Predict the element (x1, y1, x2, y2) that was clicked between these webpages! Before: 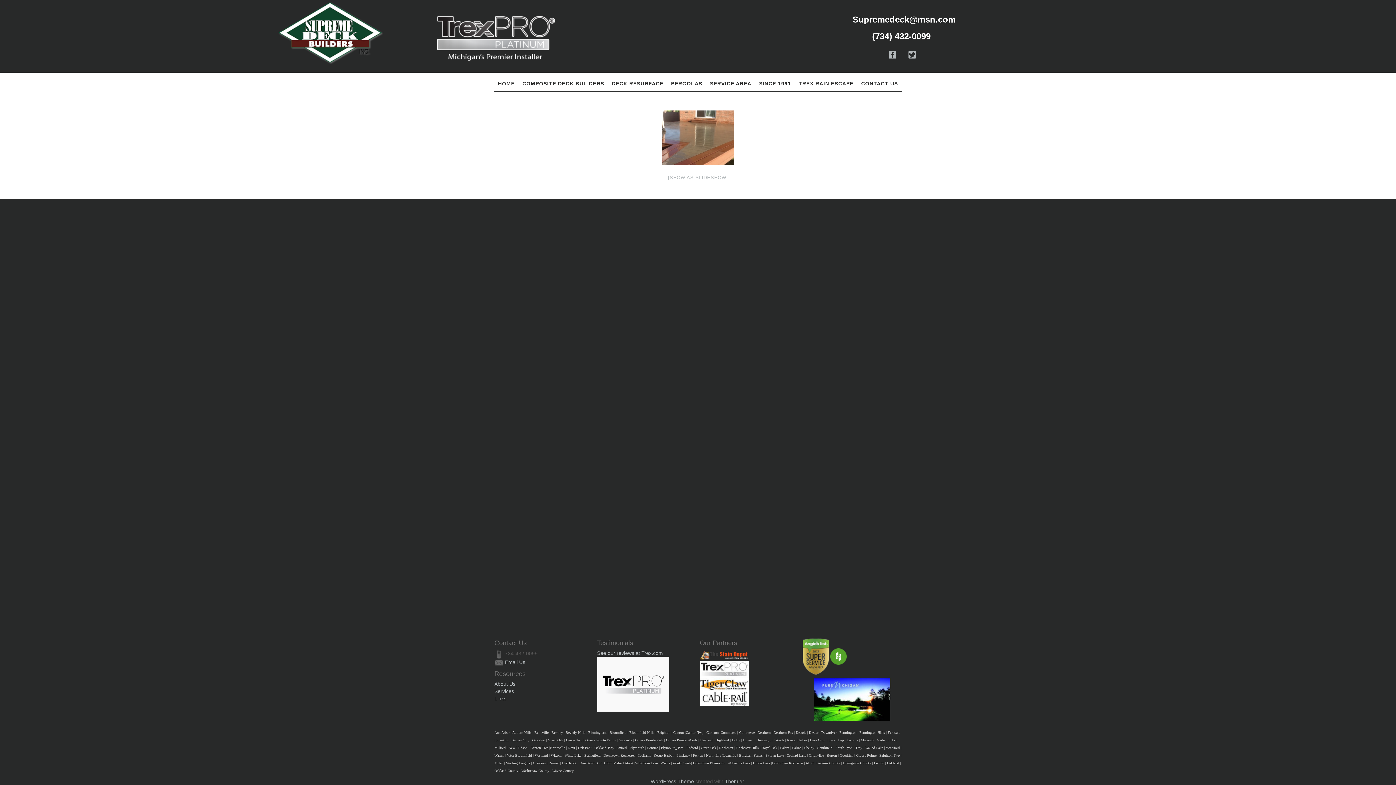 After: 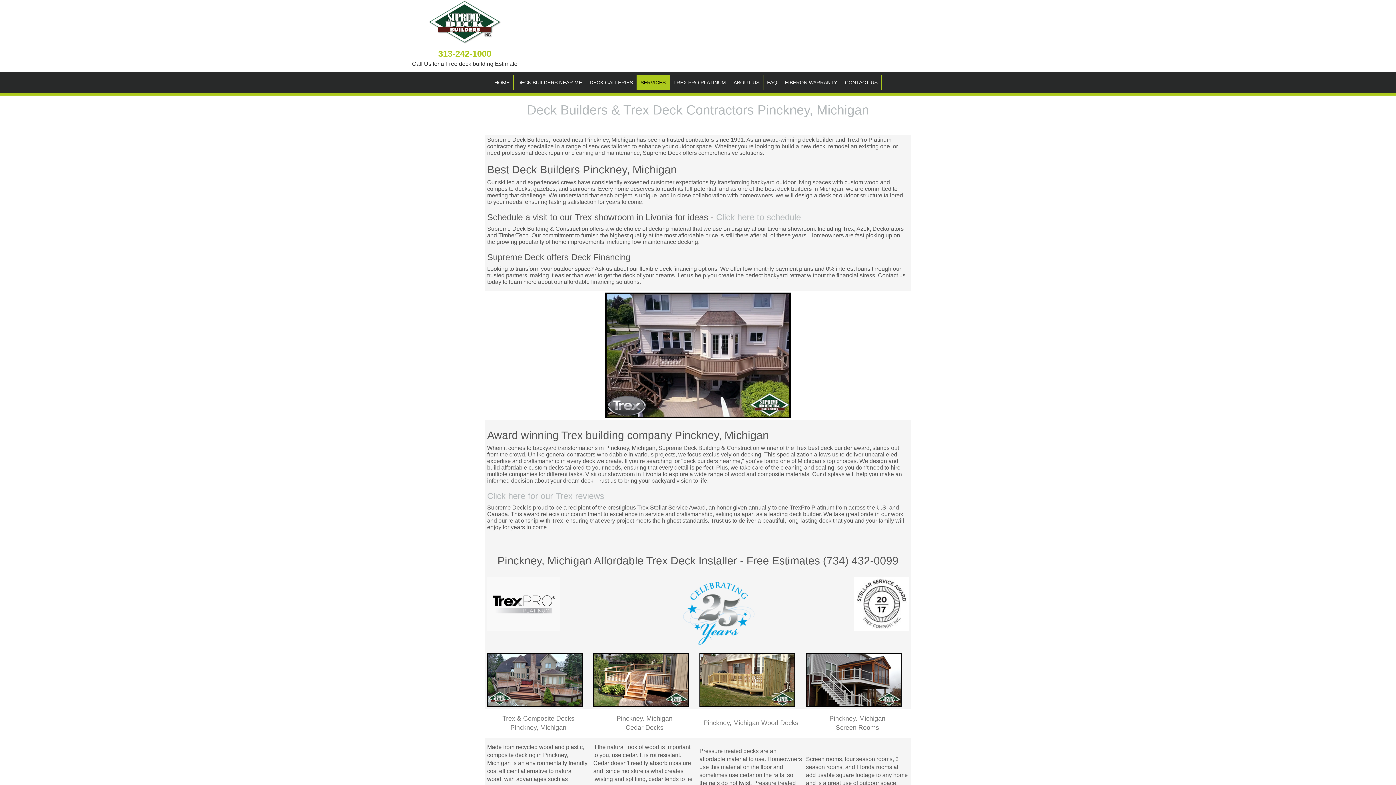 Action: label: Pinckney bbox: (676, 753, 690, 757)